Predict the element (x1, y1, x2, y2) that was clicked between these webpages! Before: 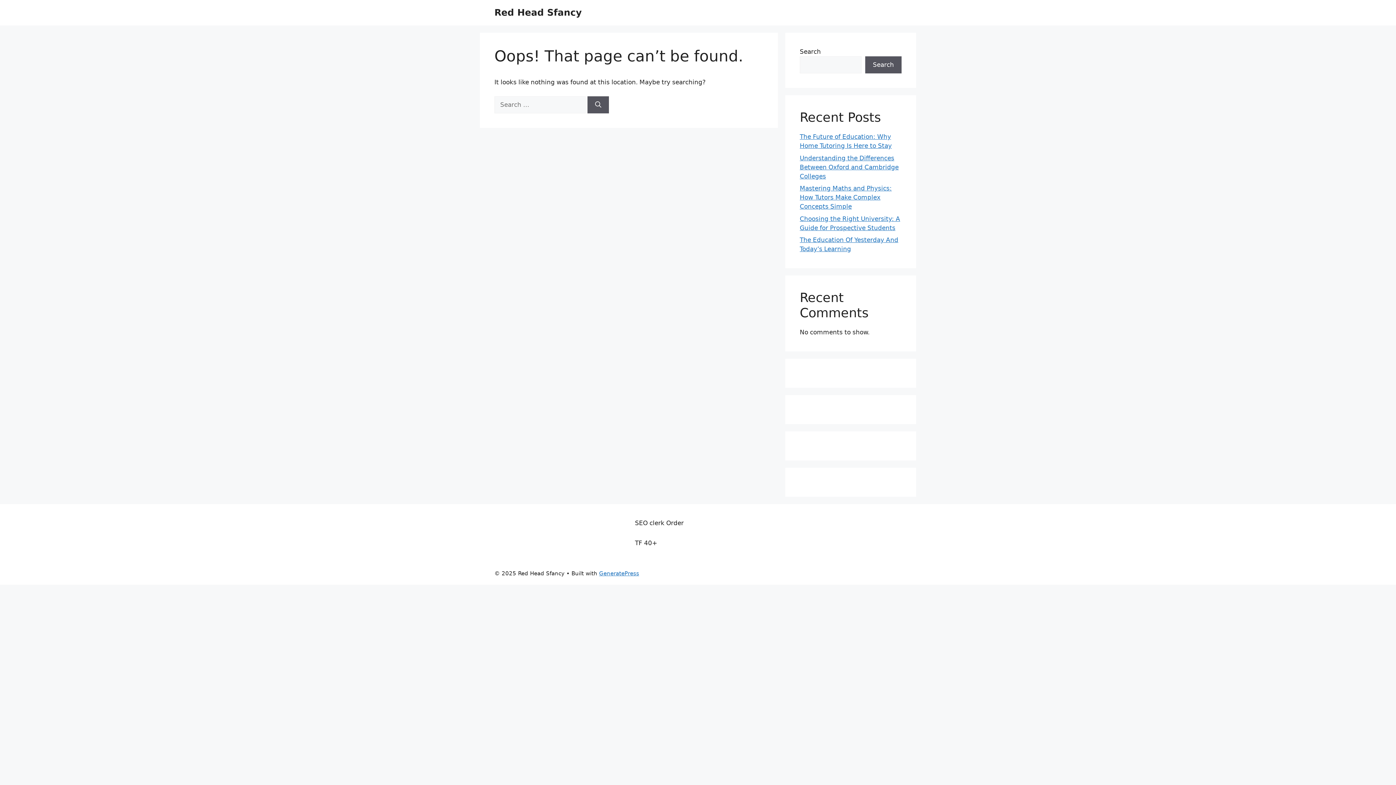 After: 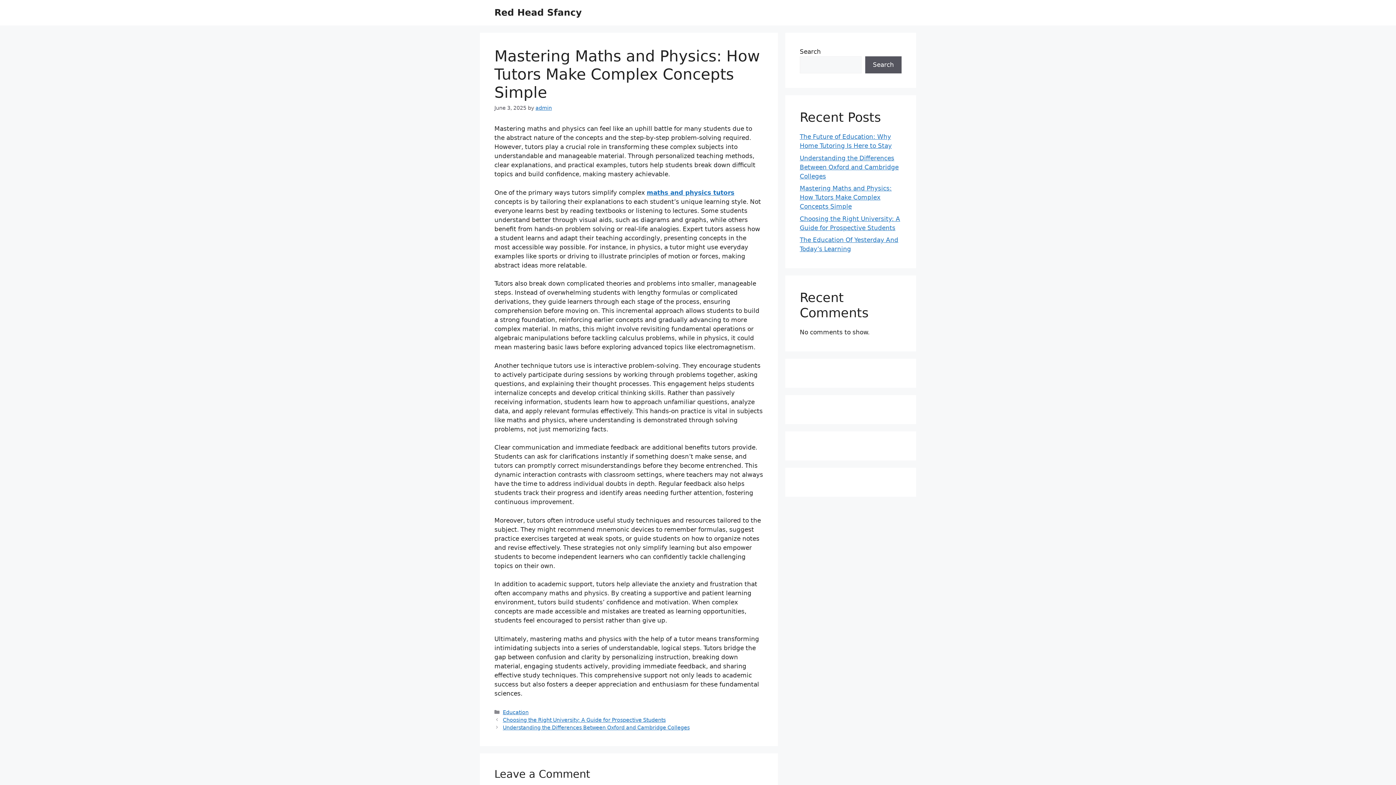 Action: bbox: (800, 184, 892, 210) label: Mastering Maths and Physics: How Tutors Make Complex Concepts Simple